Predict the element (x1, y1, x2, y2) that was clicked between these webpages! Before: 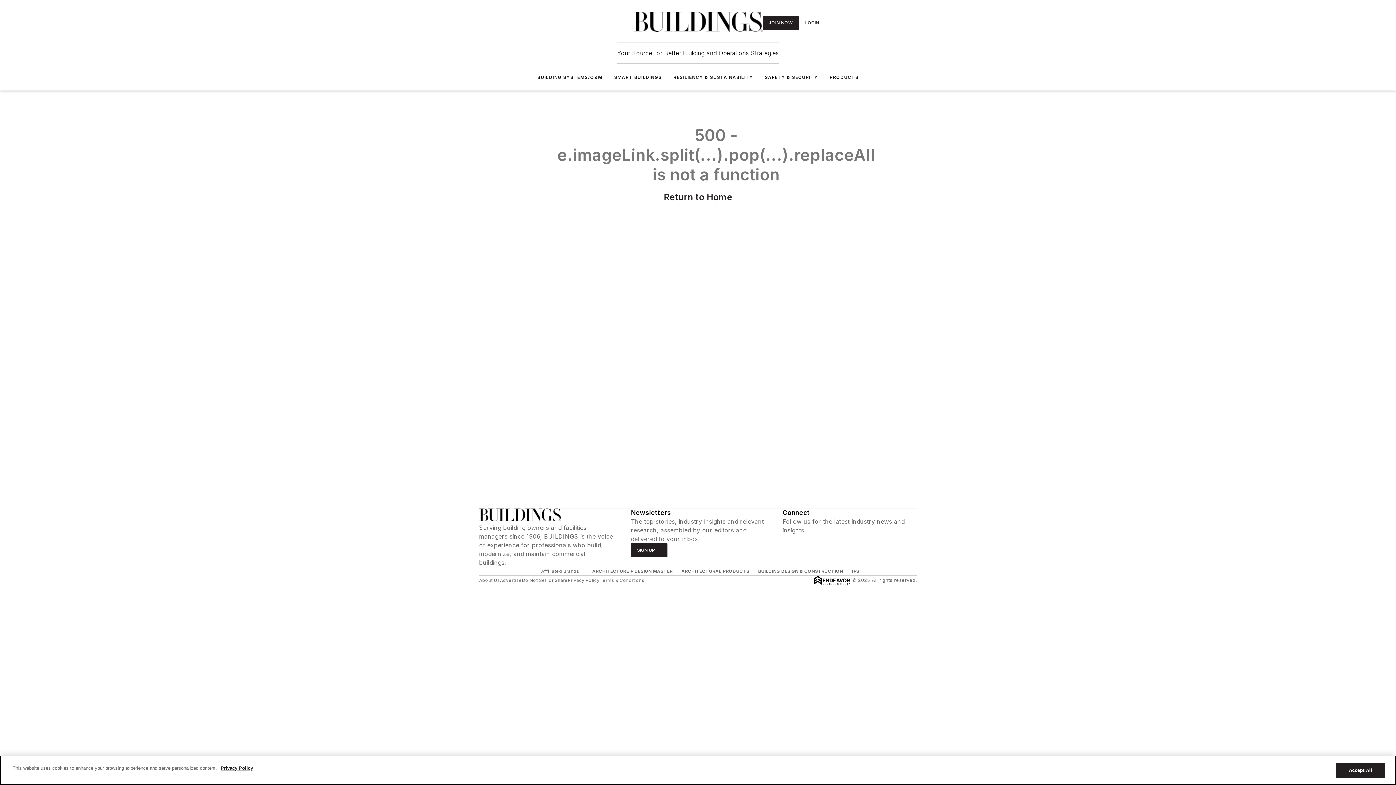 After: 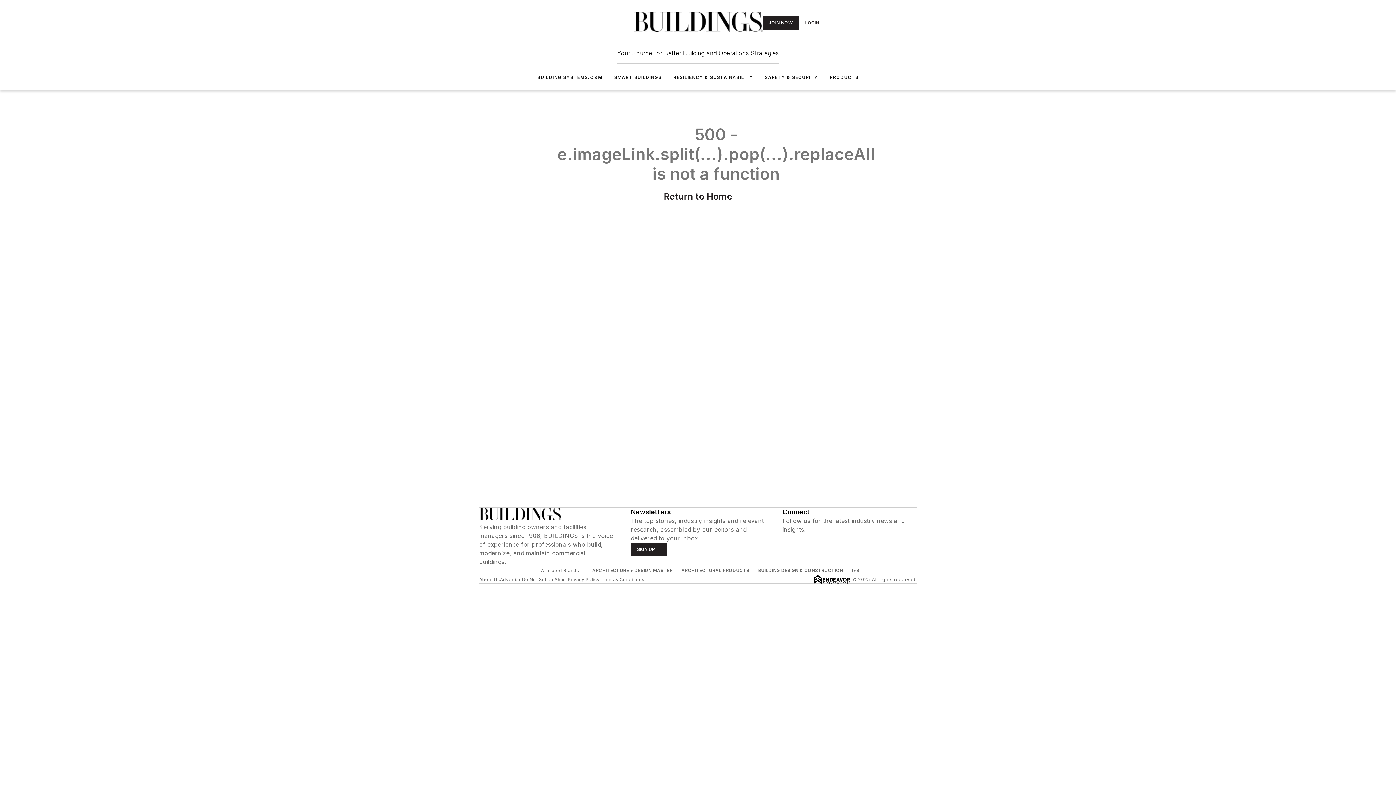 Action: bbox: (633, 11, 762, 33)